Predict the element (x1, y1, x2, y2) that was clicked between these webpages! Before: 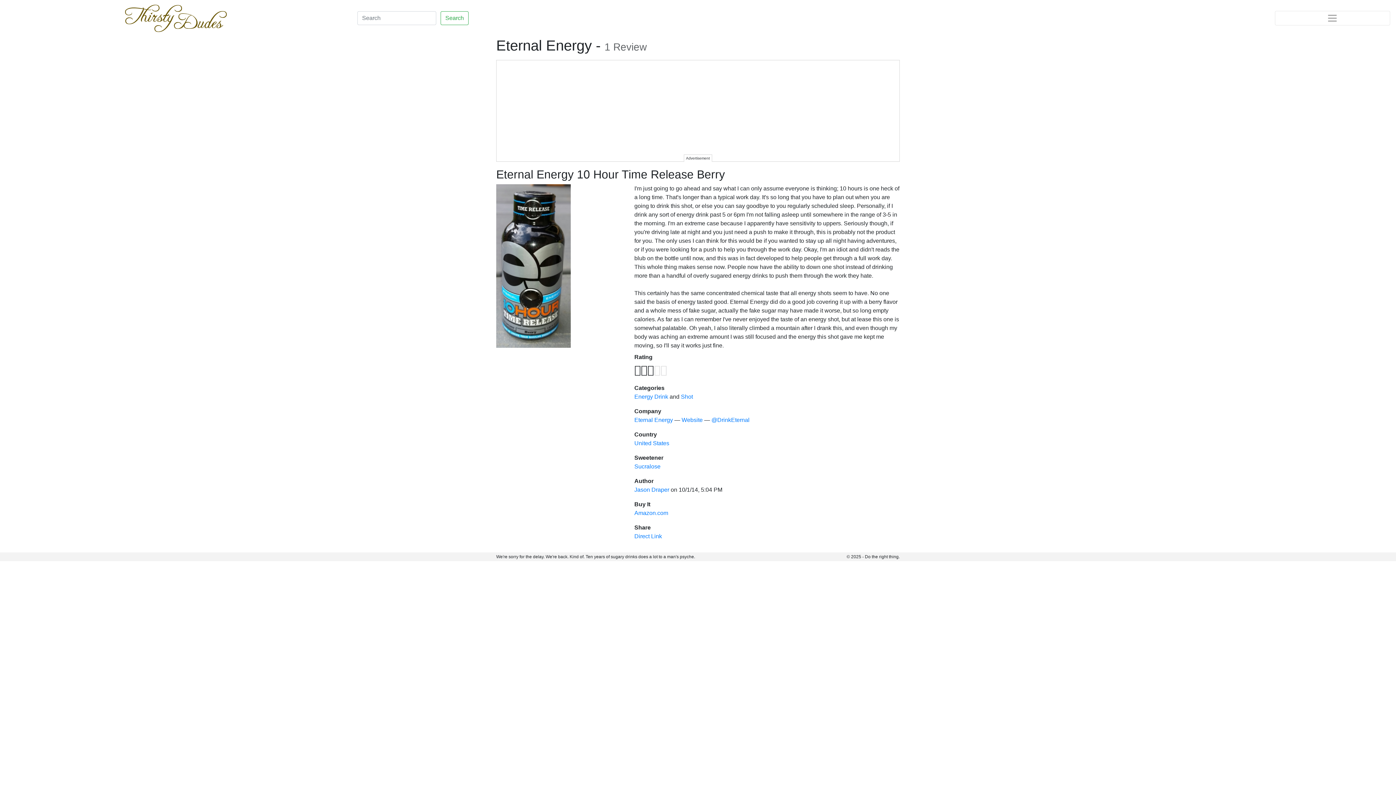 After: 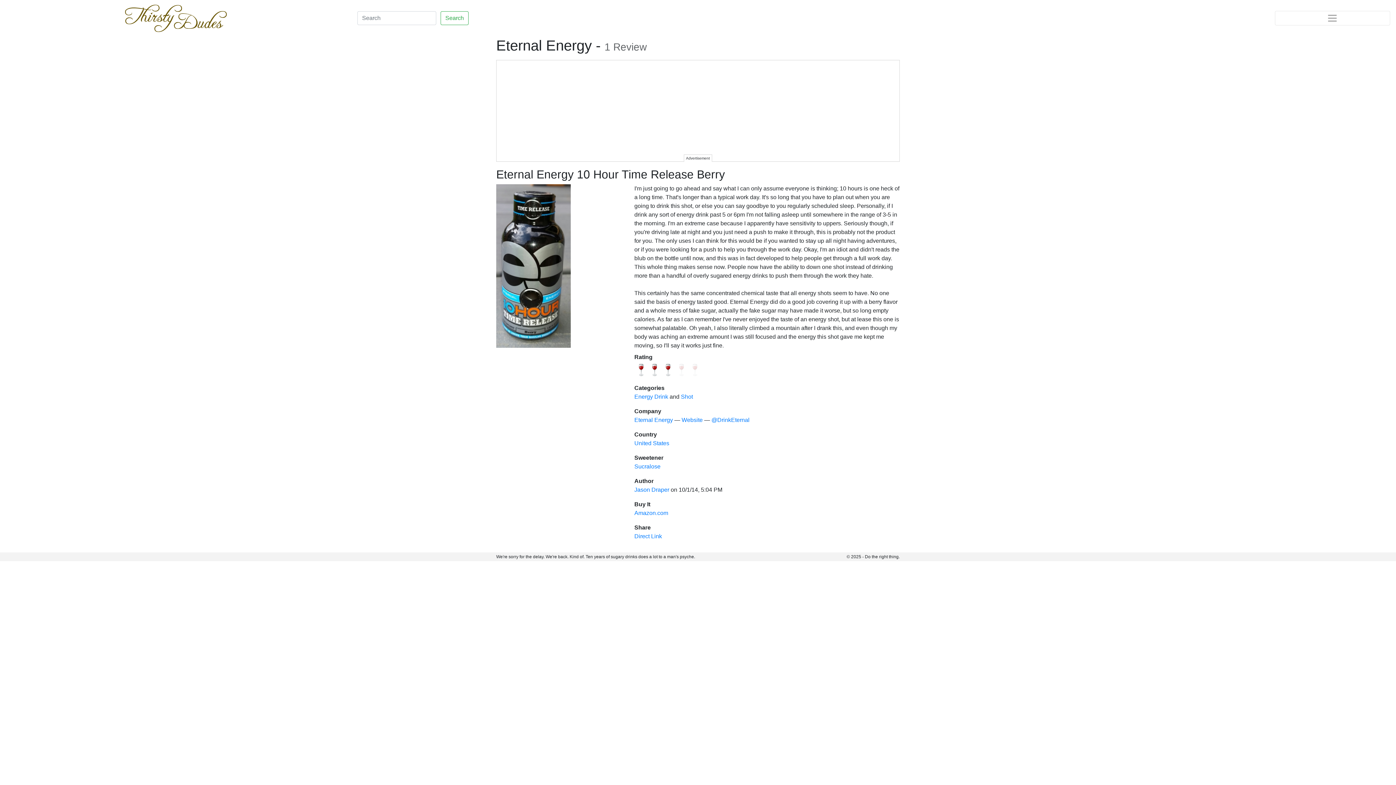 Action: bbox: (634, 417, 673, 423) label: Eternal Energy